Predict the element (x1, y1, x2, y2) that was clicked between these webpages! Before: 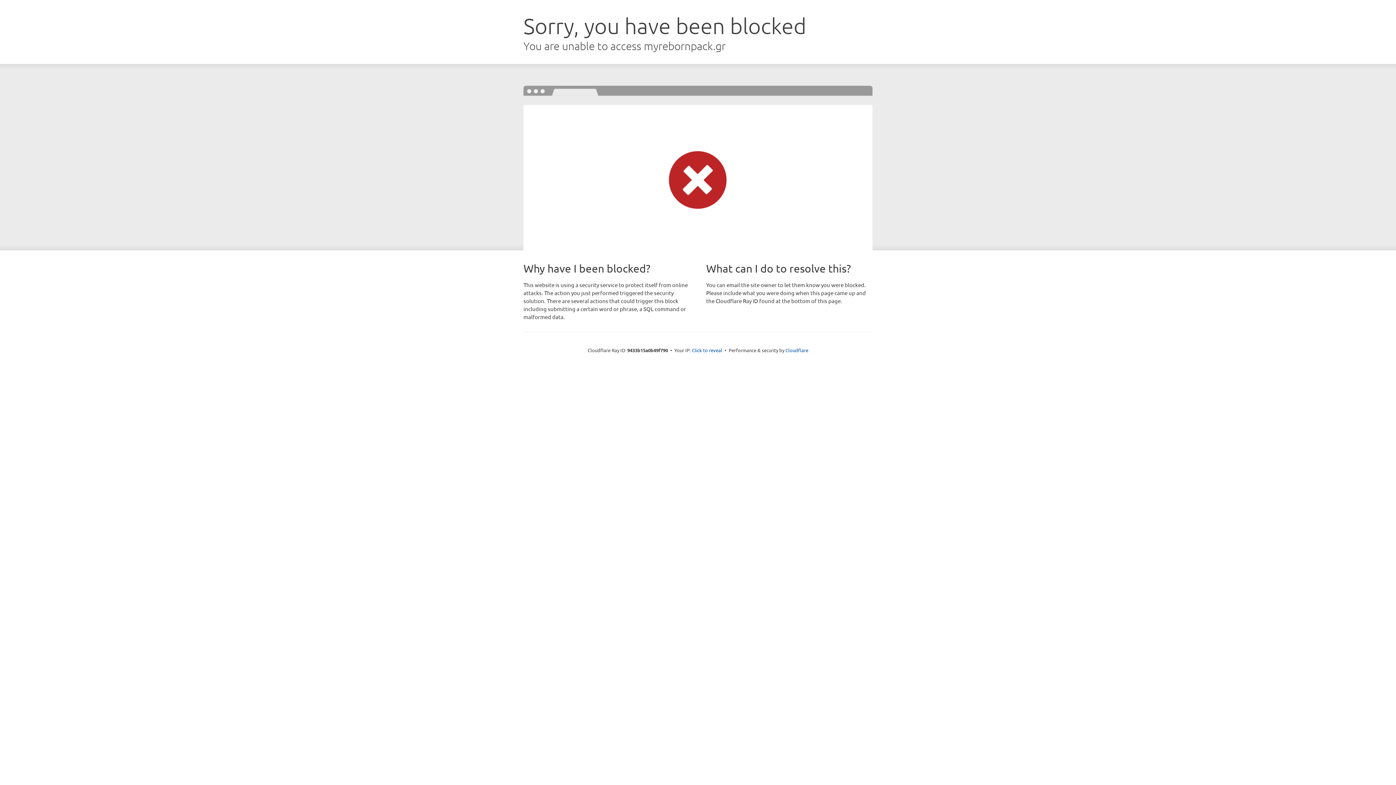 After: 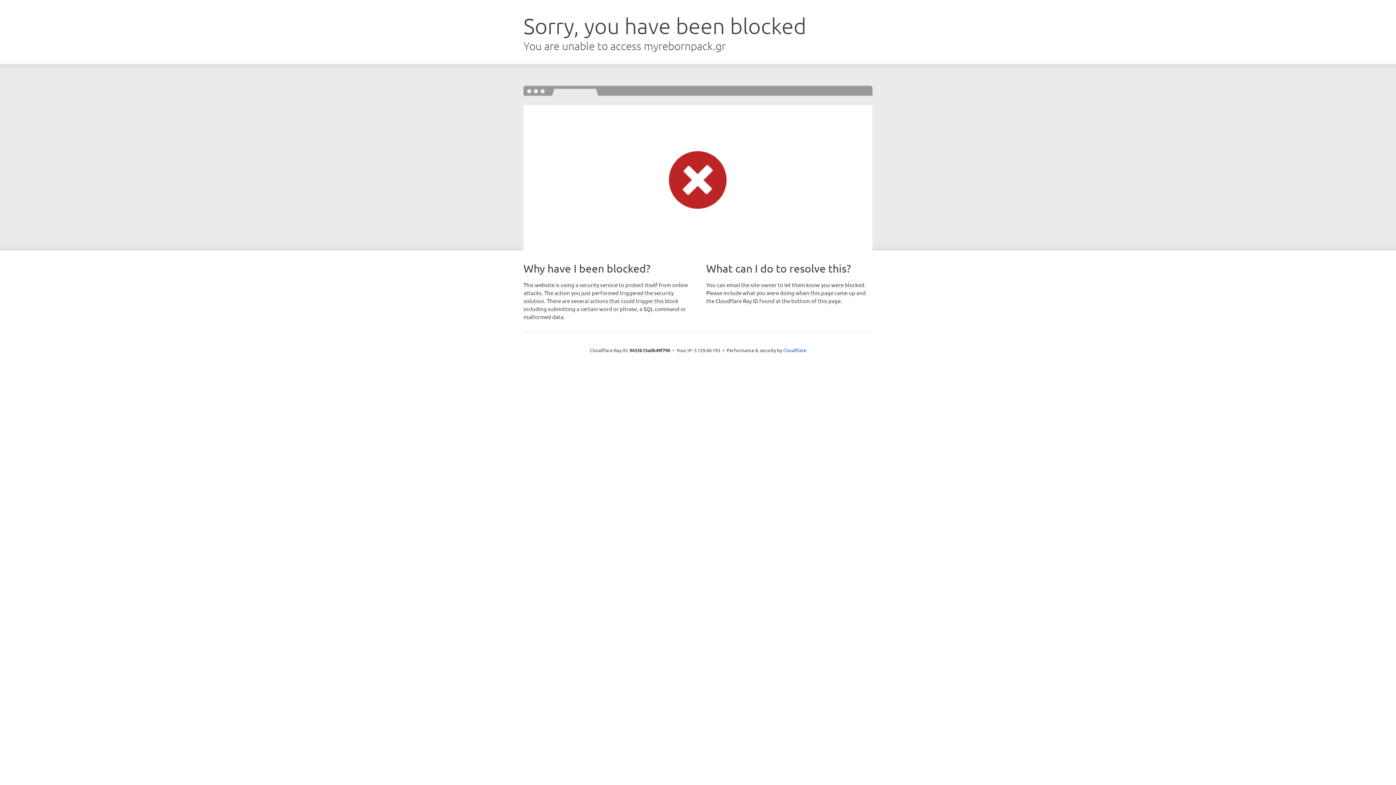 Action: bbox: (692, 346, 722, 353) label: Click to reveal